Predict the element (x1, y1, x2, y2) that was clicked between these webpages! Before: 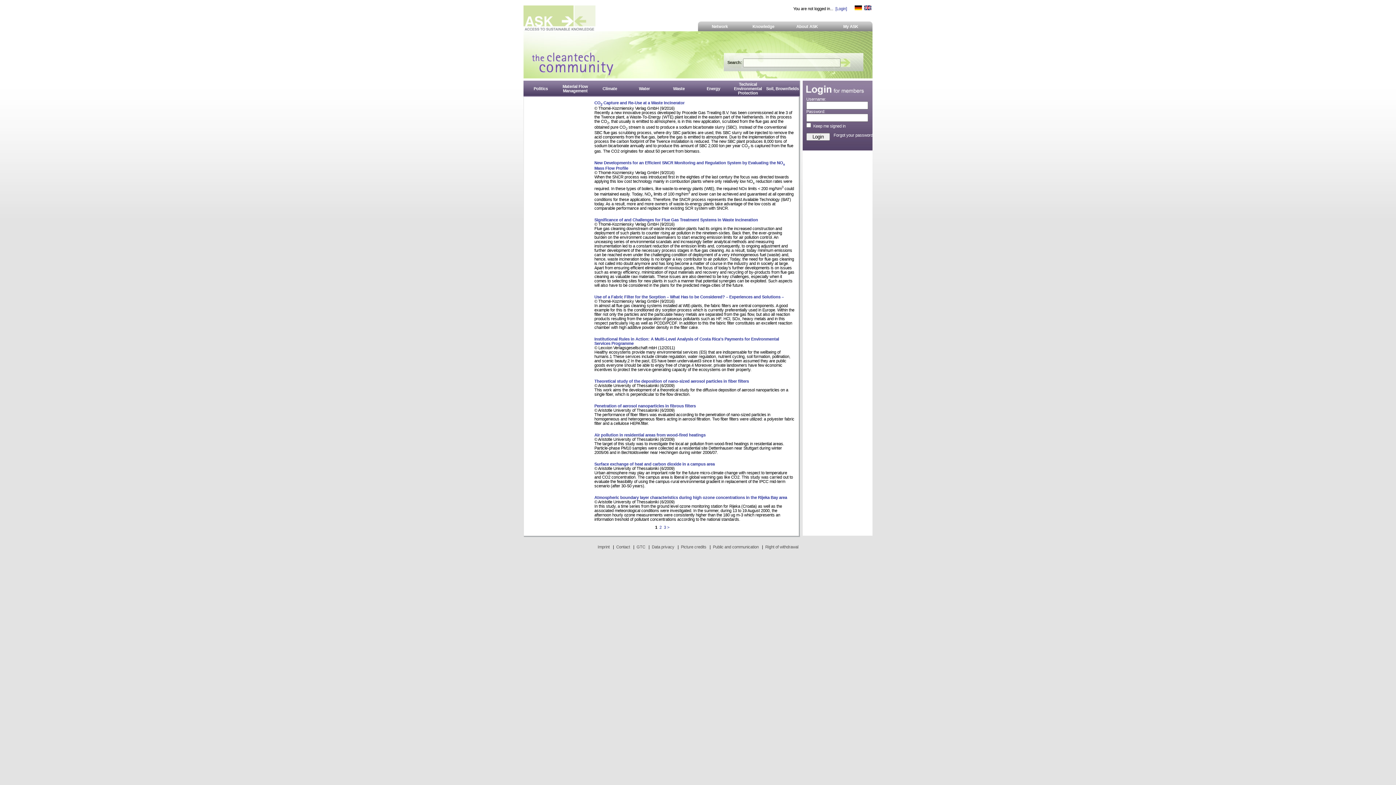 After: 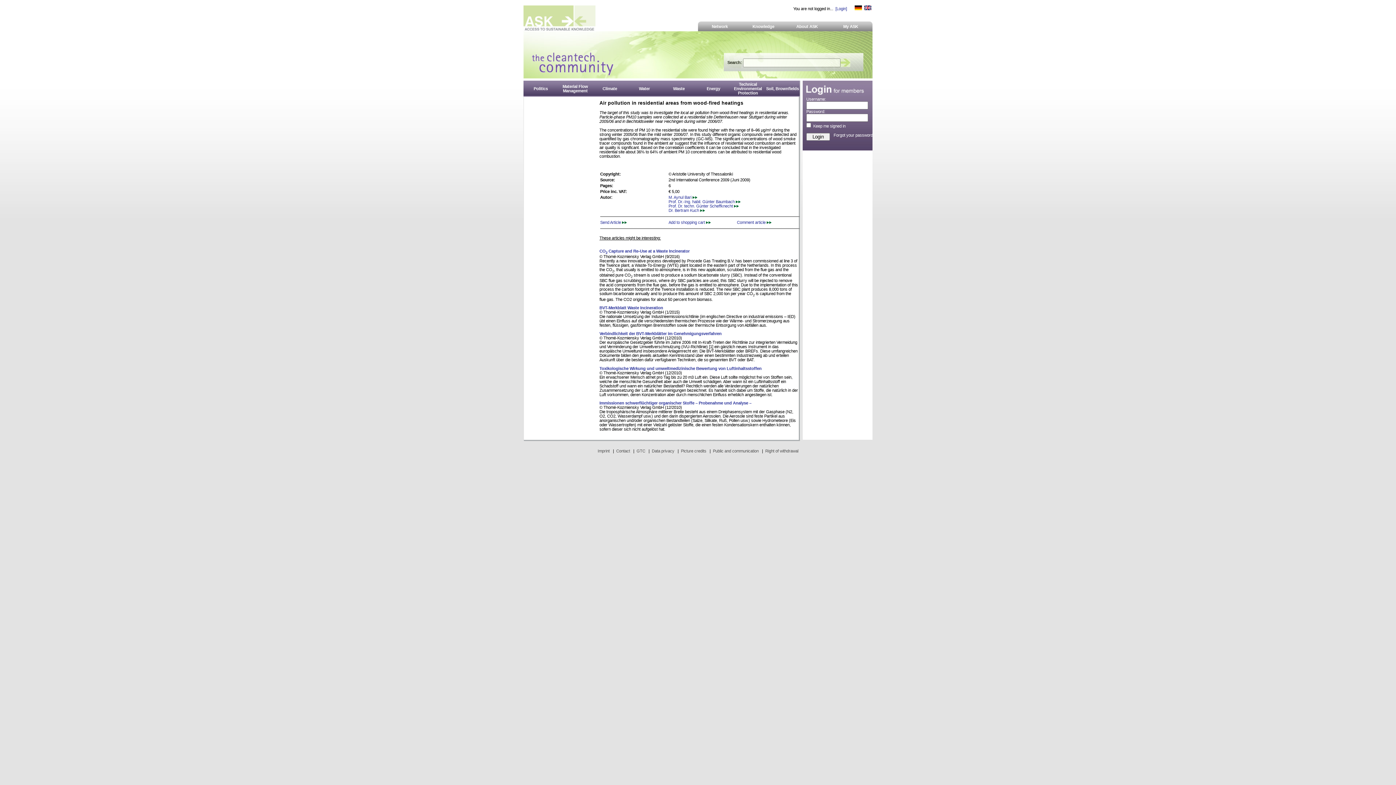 Action: bbox: (594, 433, 705, 437) label: Air pollution in residential areas from wood-fired heatings